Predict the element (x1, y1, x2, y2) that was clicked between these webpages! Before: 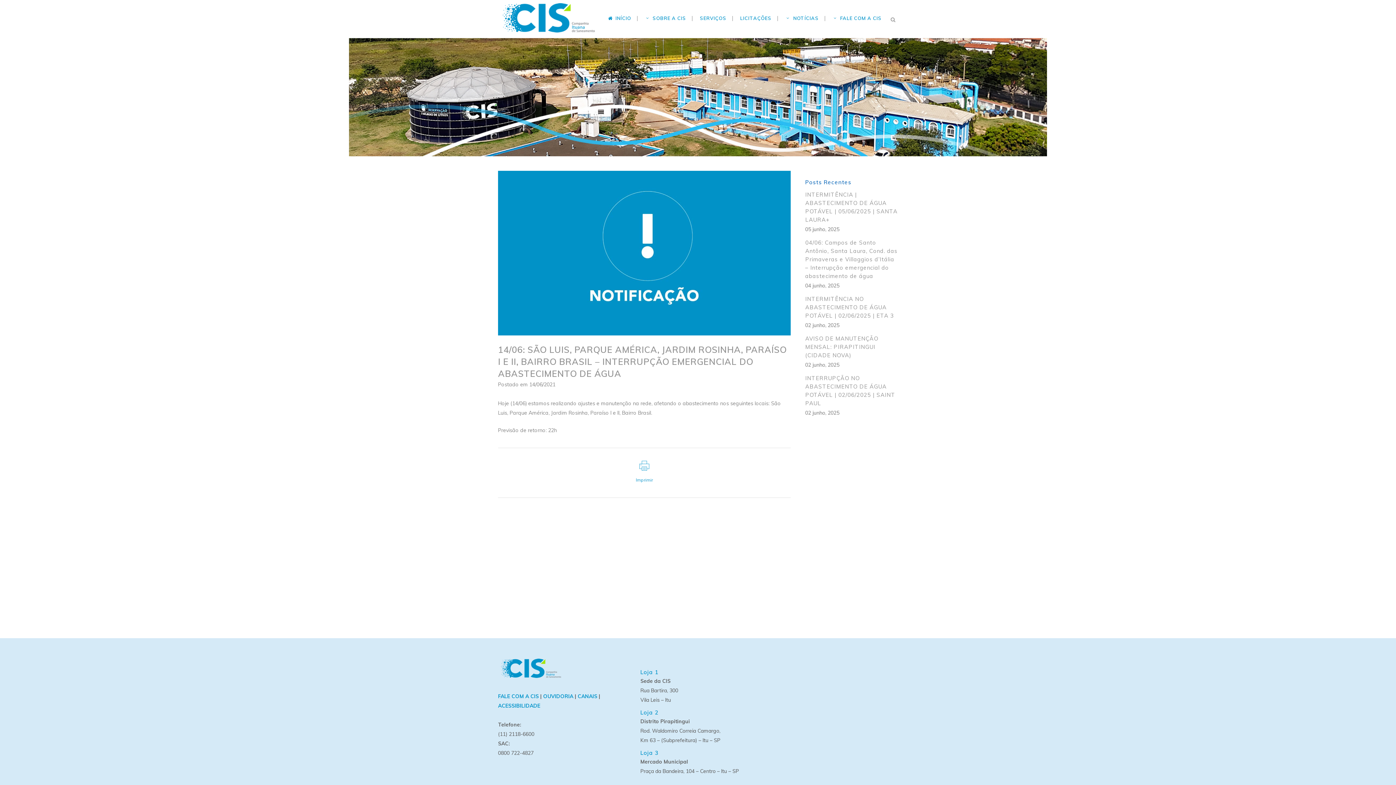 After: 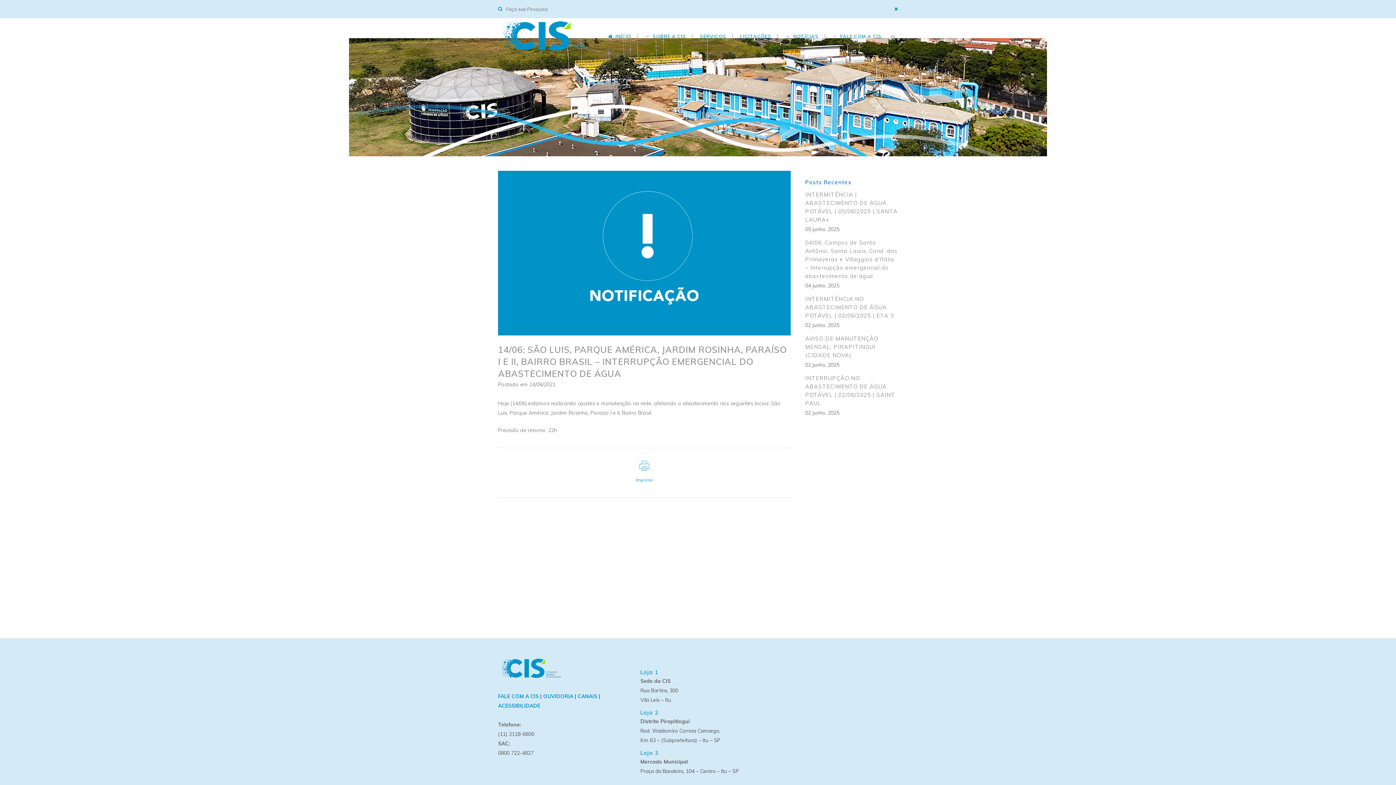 Action: bbox: (888, 15, 898, 22)